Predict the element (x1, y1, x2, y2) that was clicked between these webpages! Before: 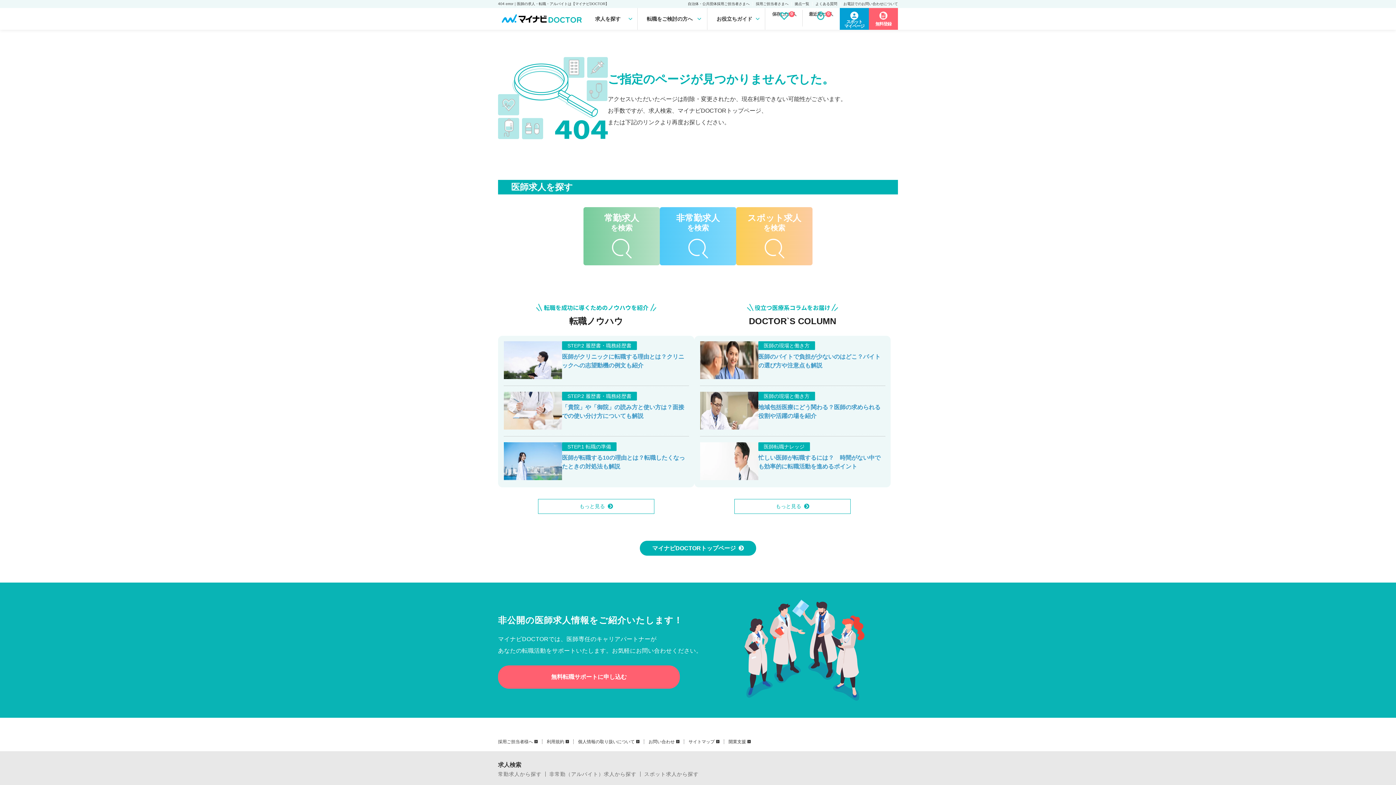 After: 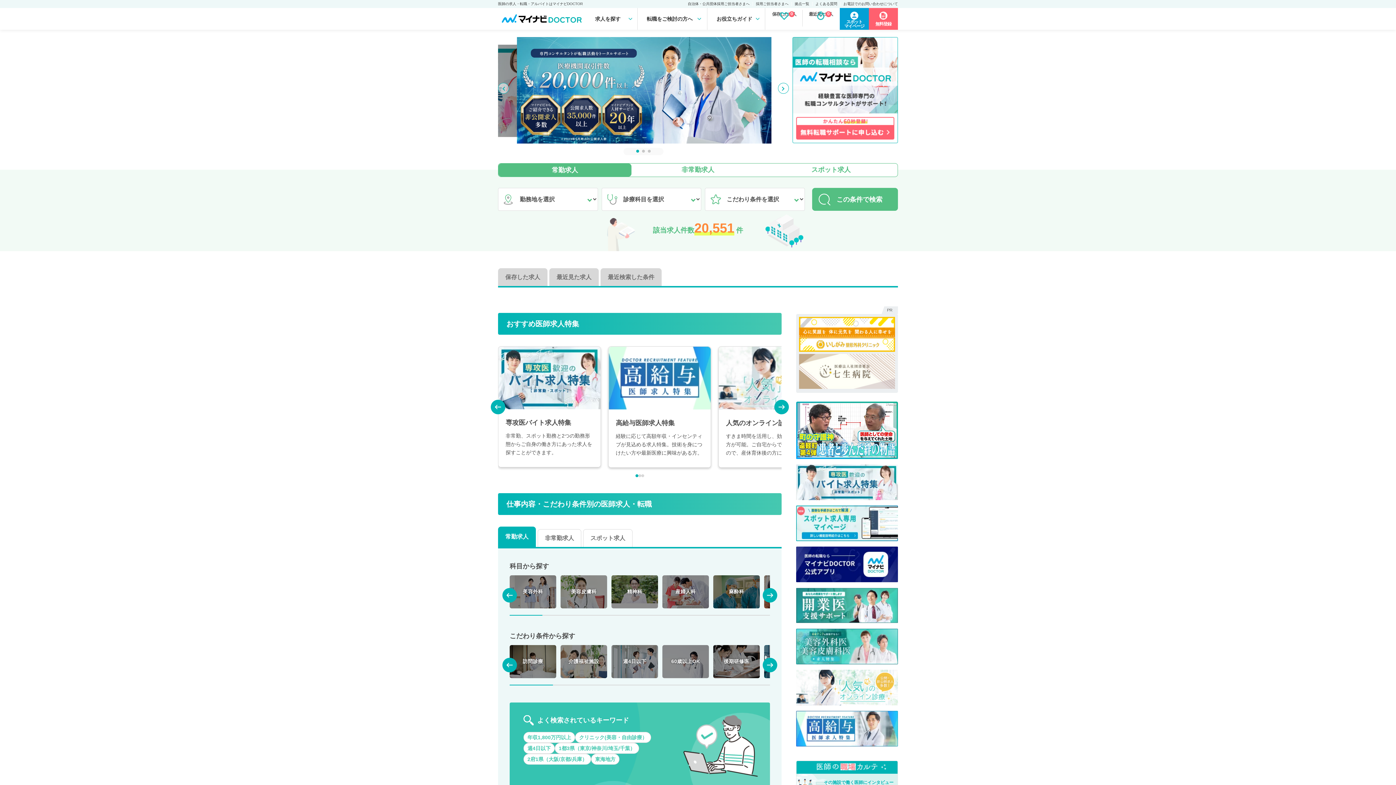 Action: bbox: (640, 541, 756, 556) label: マイナビDOCTORトップページ